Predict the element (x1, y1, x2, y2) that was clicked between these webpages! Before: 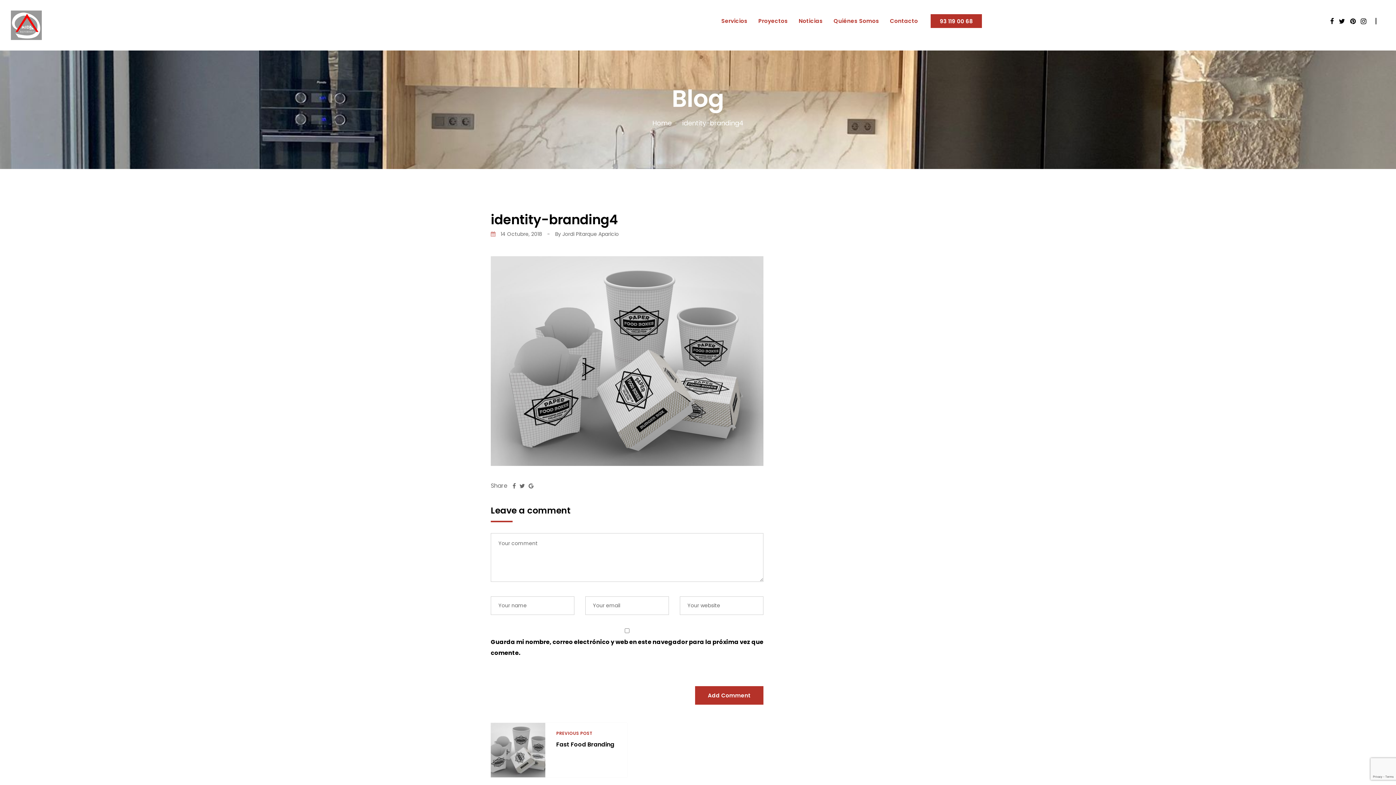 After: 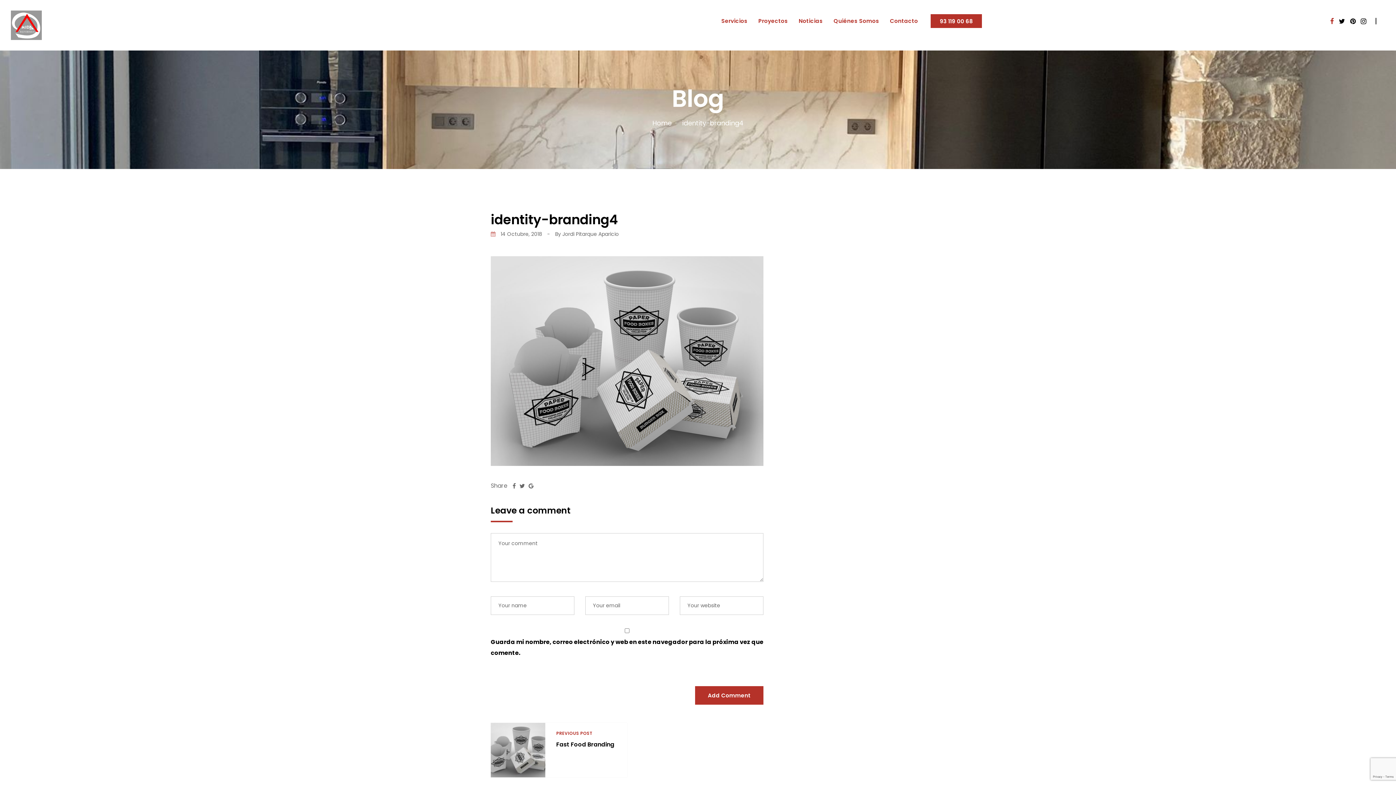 Action: bbox: (1330, 18, 1334, 24)